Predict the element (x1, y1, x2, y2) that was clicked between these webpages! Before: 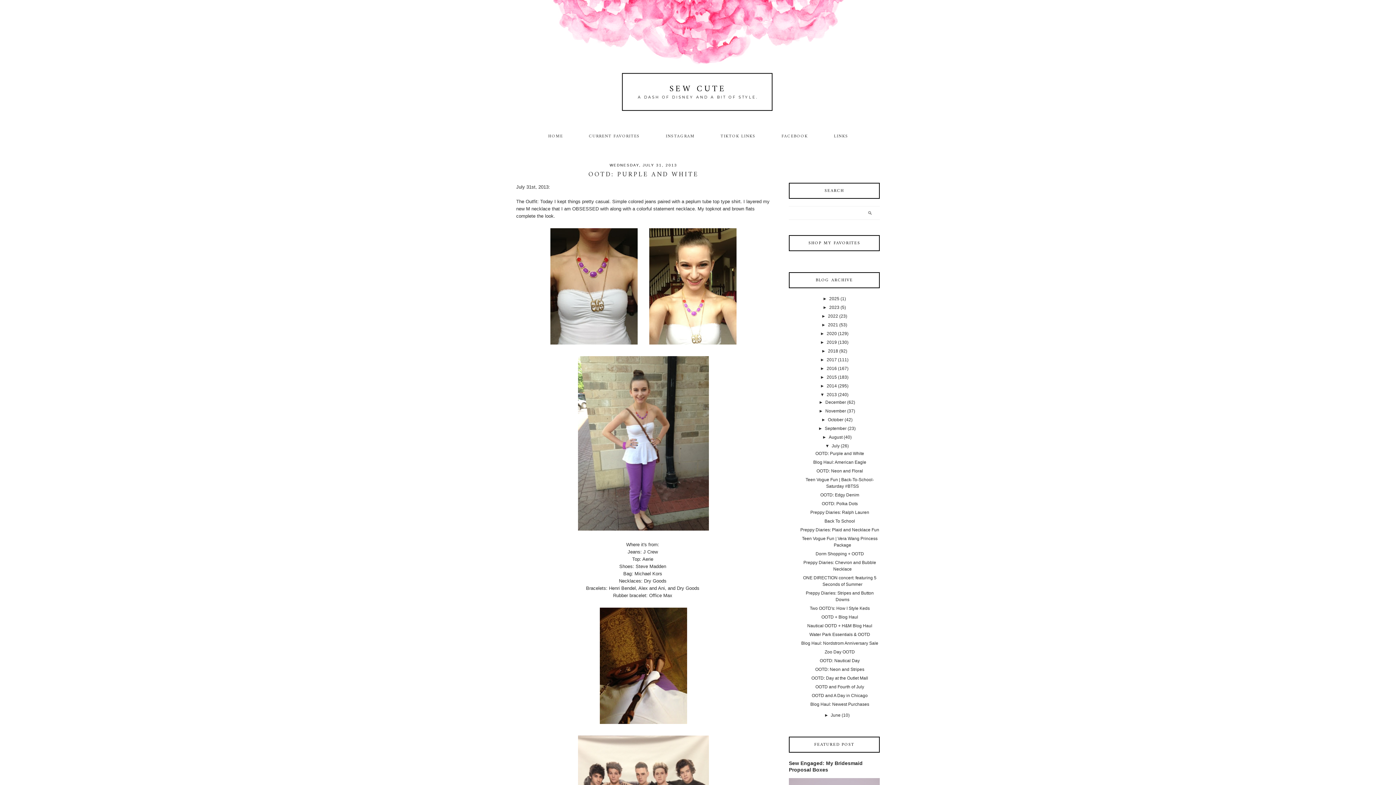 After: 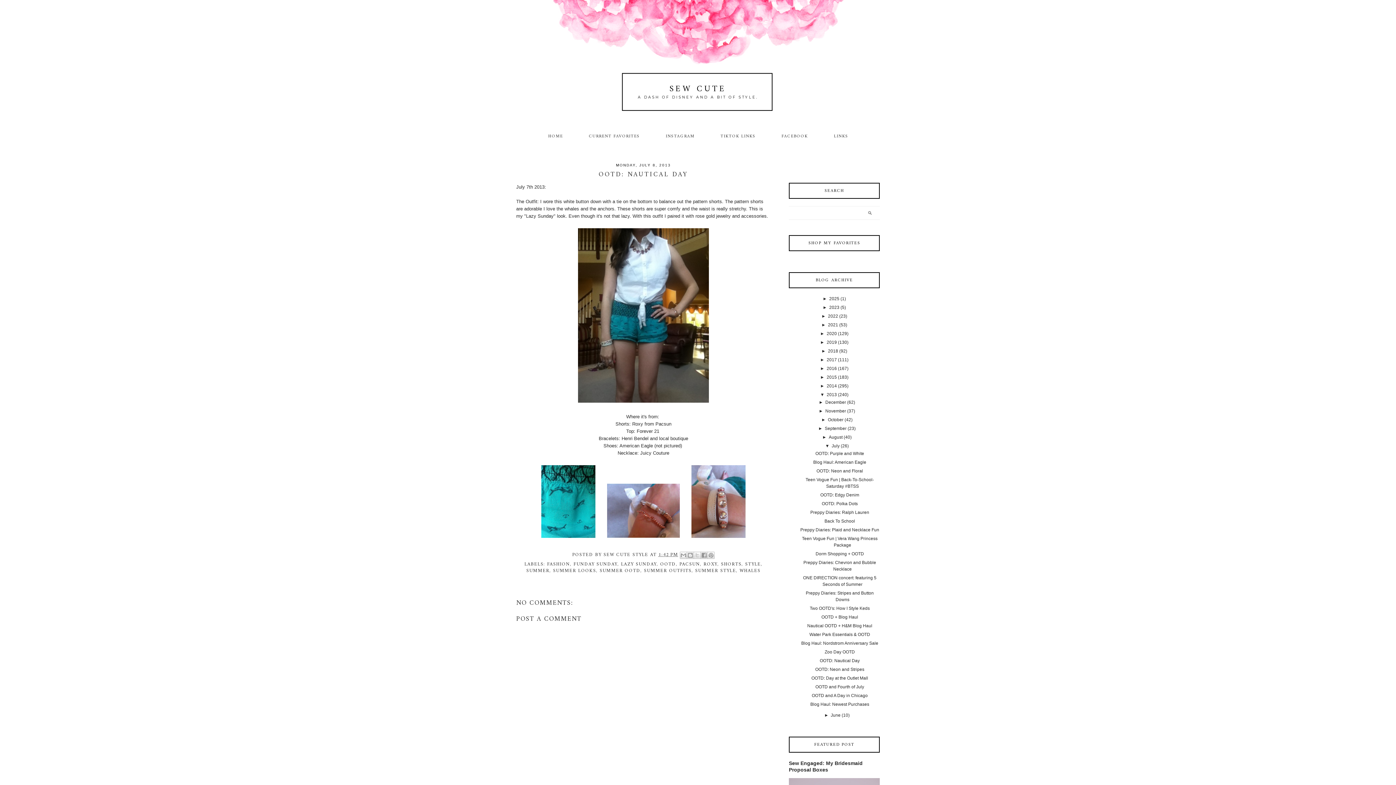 Action: bbox: (819, 658, 859, 663) label: OOTD: Nautical Day